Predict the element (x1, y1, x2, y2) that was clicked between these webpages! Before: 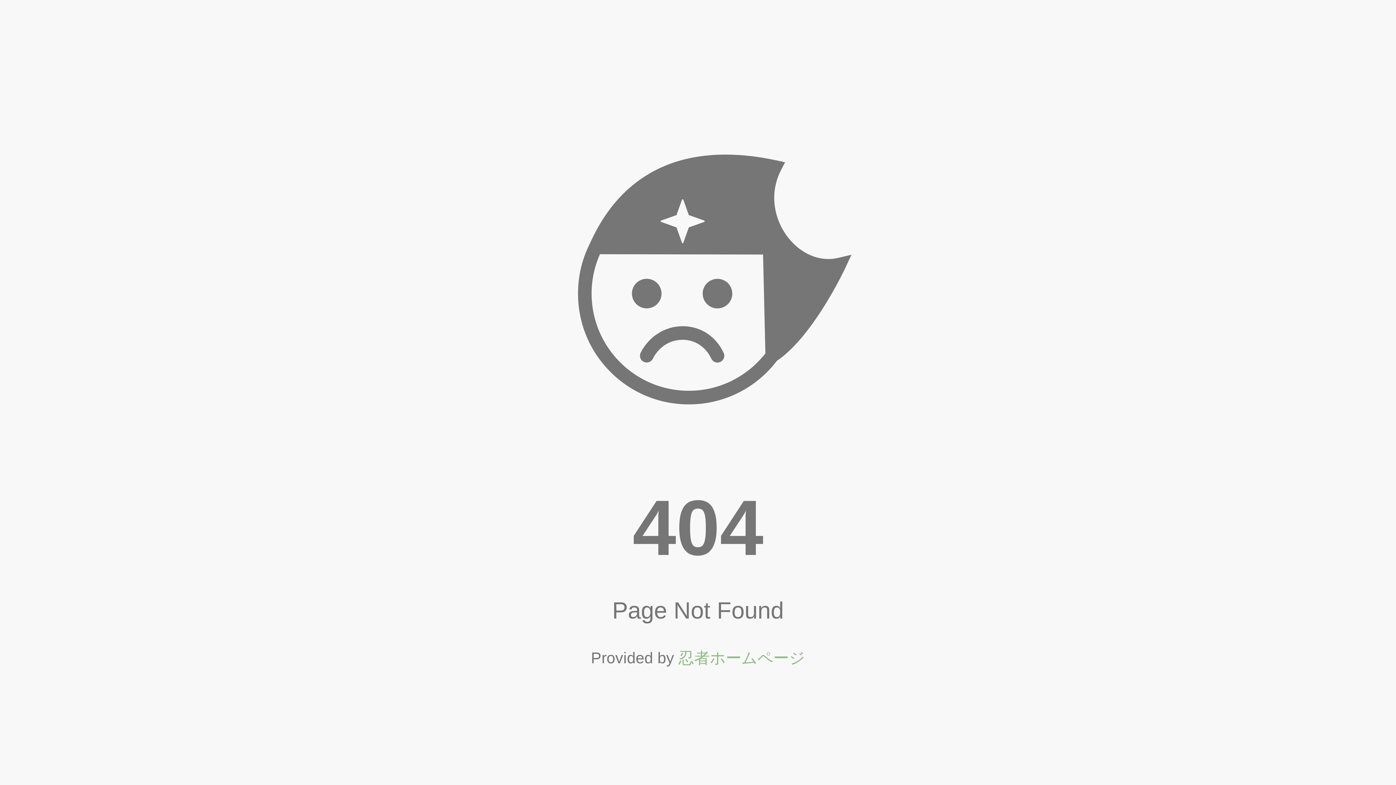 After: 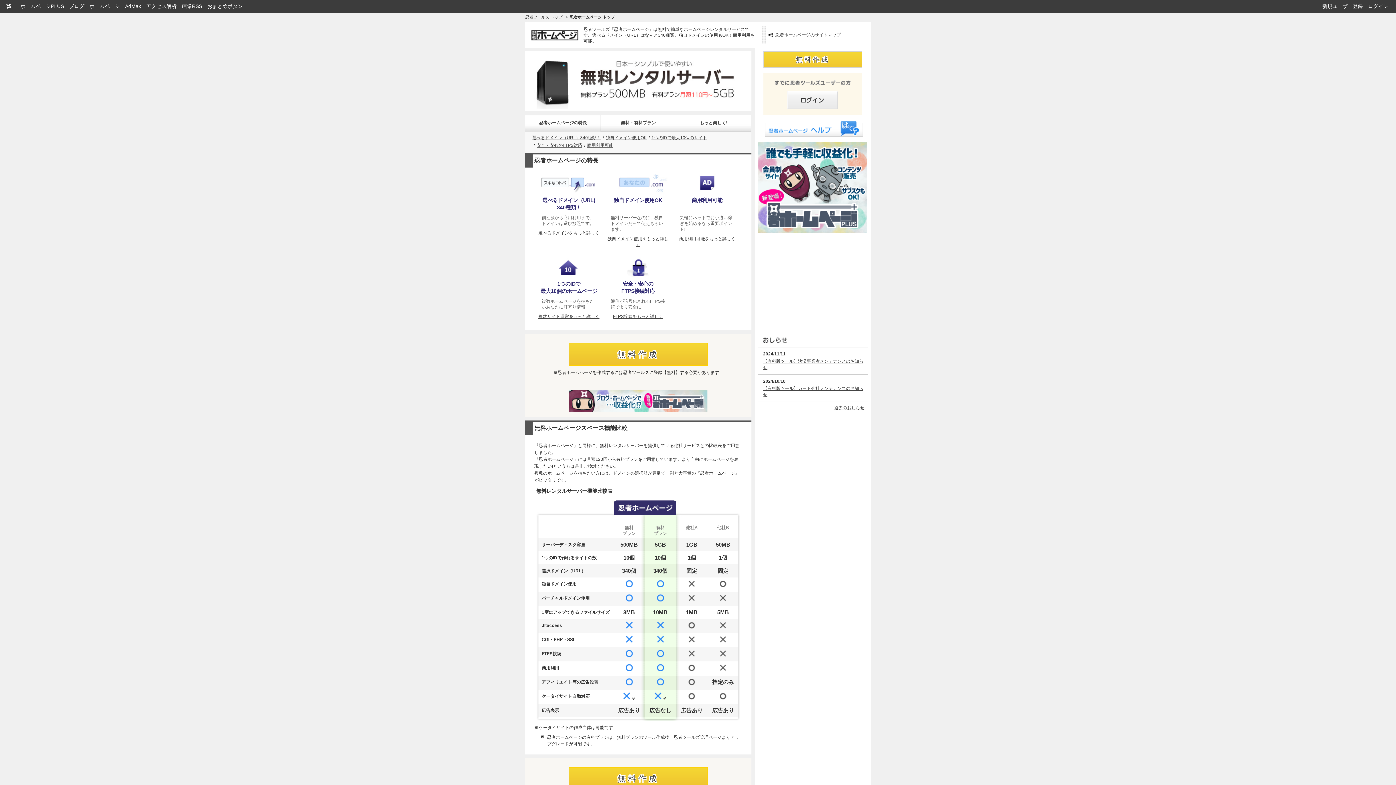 Action: label: 忍者ホームページ bbox: (678, 649, 805, 667)